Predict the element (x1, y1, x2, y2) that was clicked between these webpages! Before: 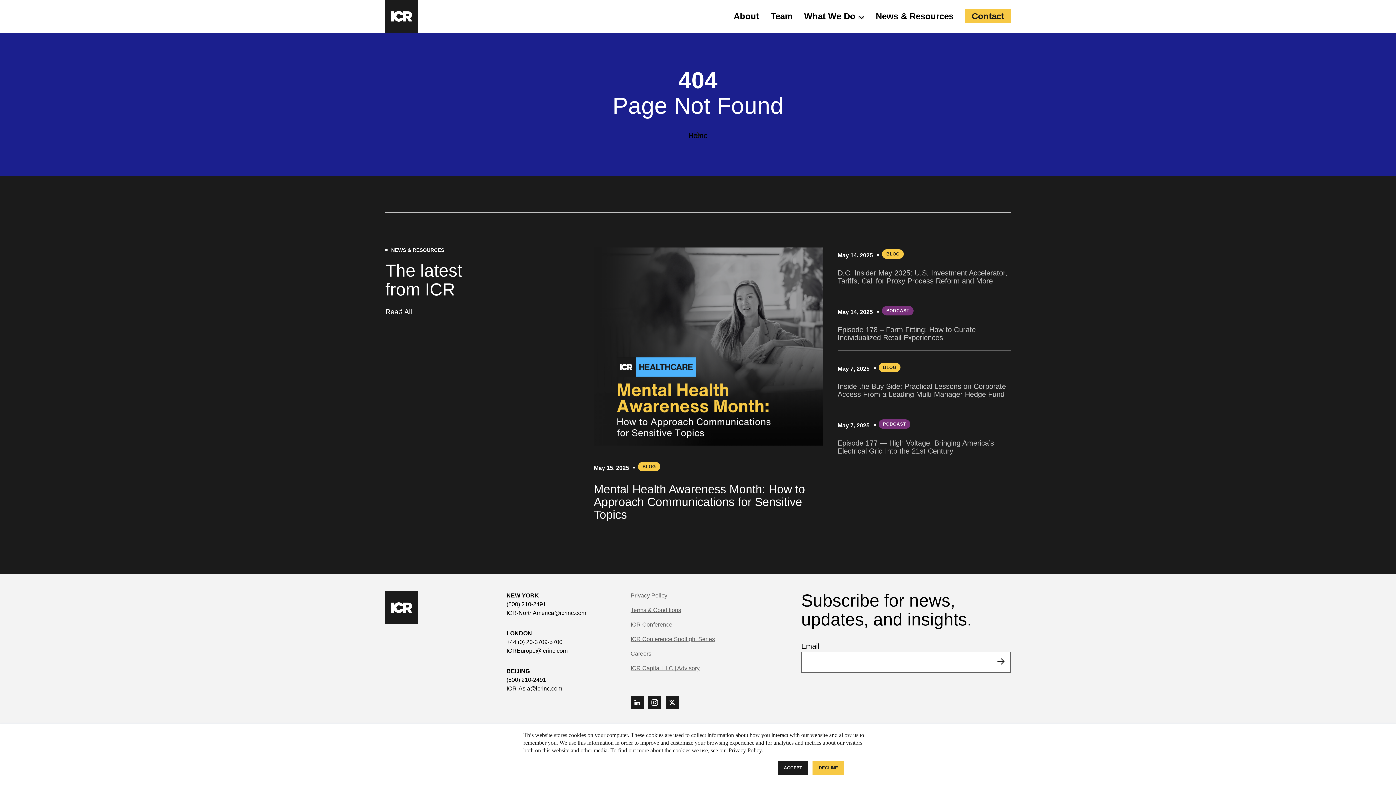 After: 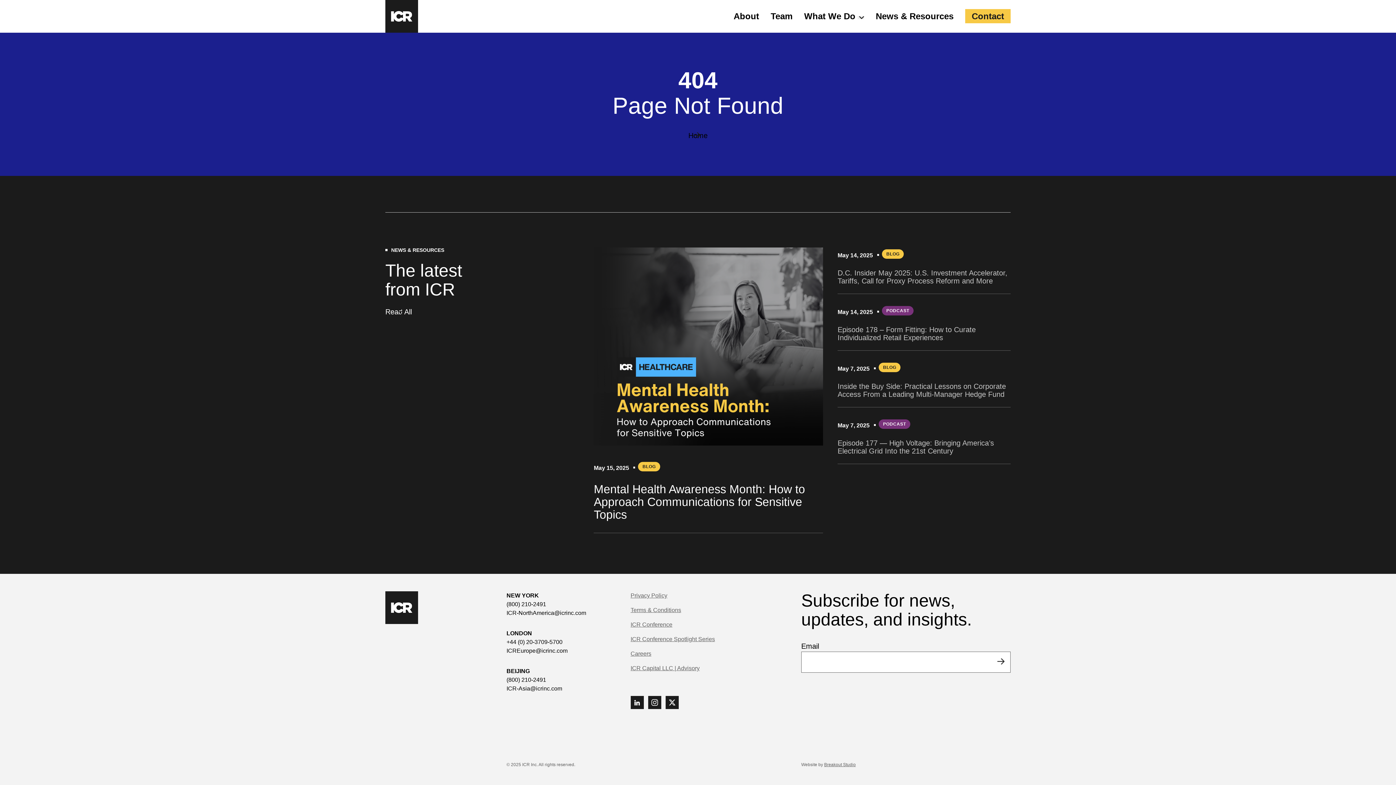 Action: bbox: (812, 761, 844, 775) label: DECLINE